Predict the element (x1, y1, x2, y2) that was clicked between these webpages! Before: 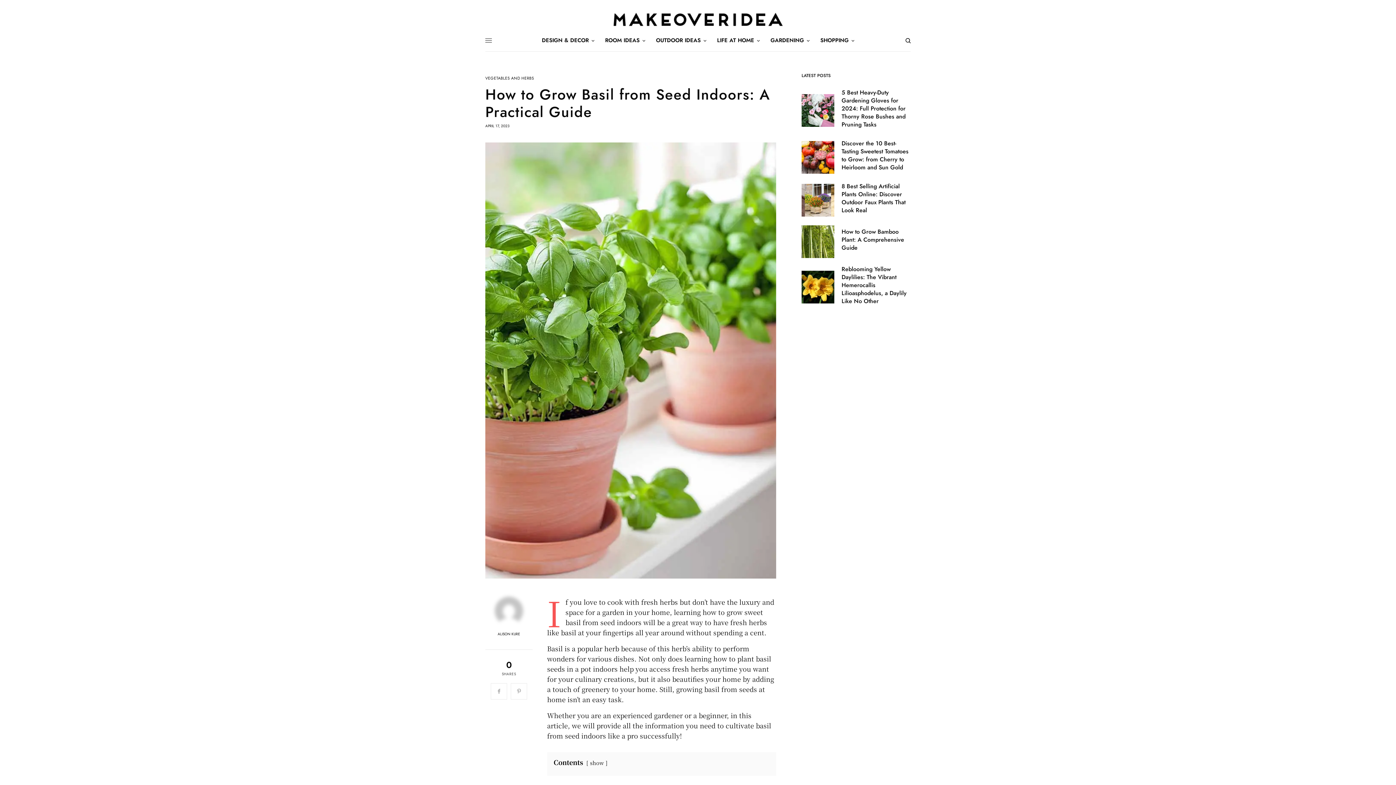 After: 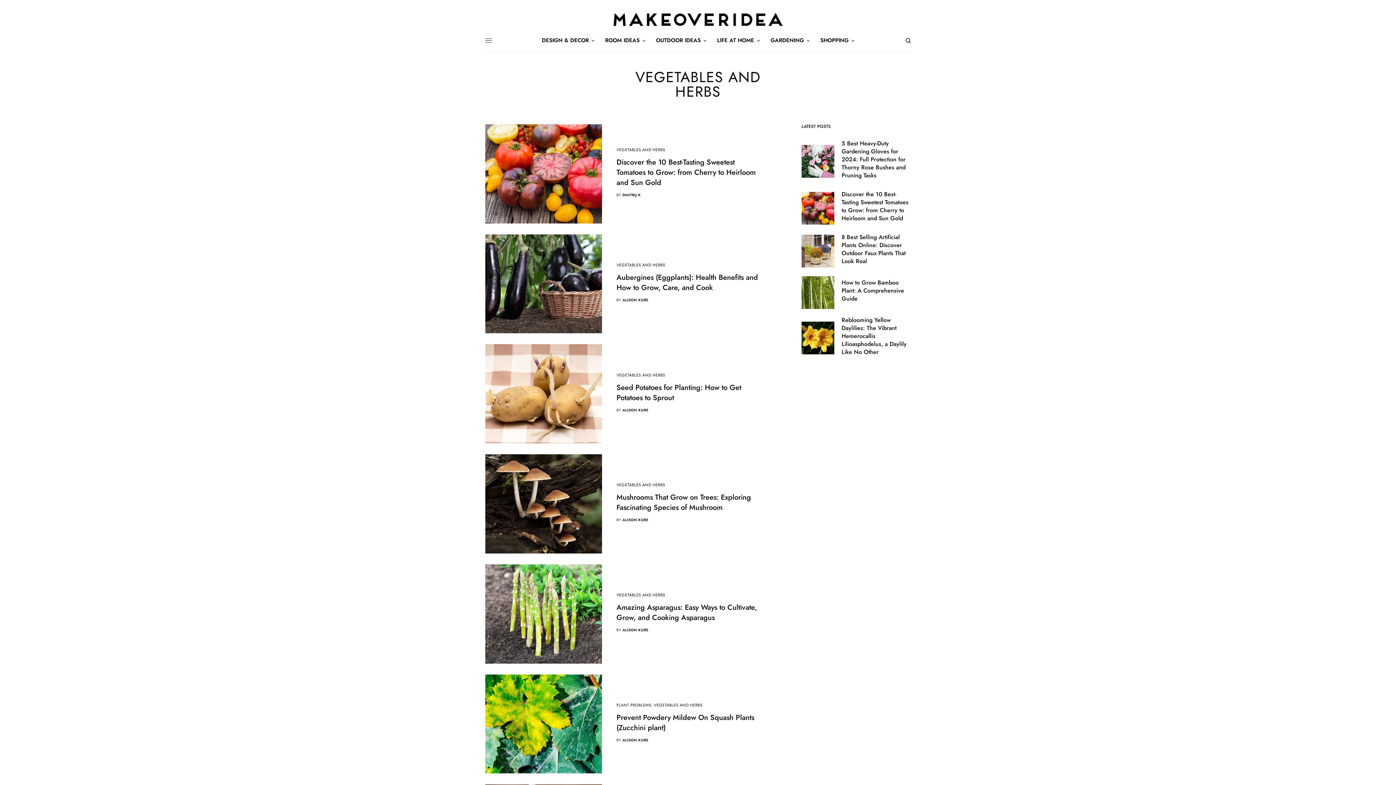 Action: bbox: (485, 76, 534, 80) label: VEGETABLES AND HERBS